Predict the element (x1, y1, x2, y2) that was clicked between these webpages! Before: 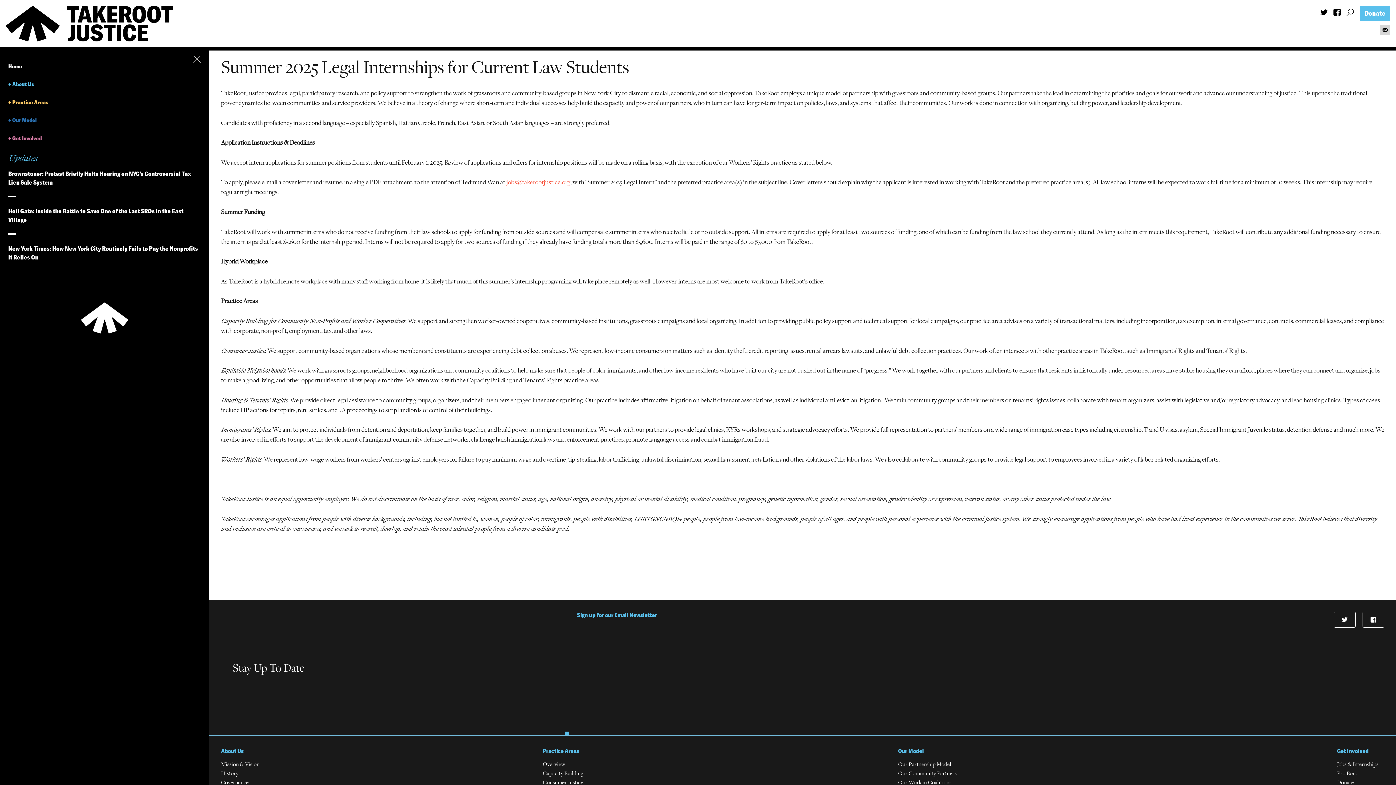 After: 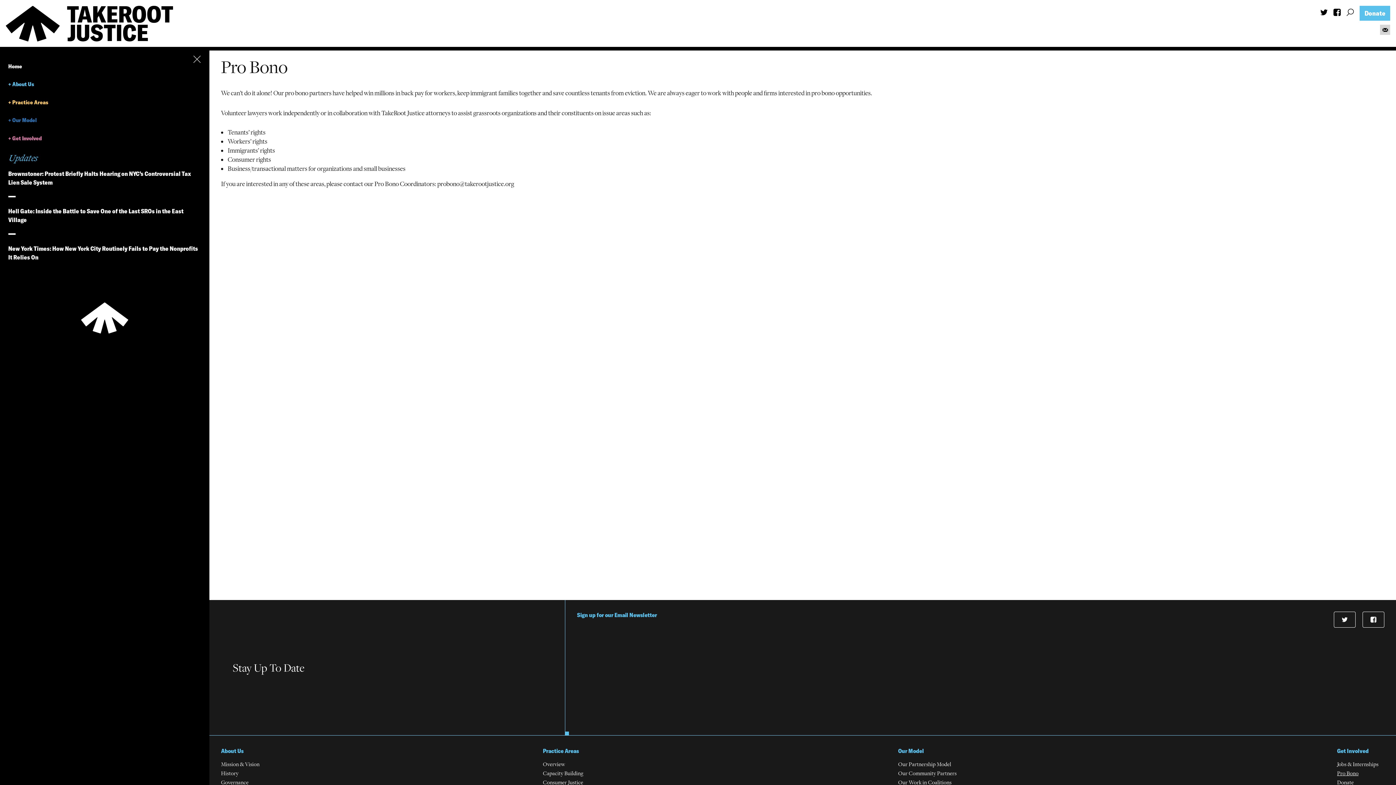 Action: label: Pro Bono bbox: (1337, 769, 1358, 777)